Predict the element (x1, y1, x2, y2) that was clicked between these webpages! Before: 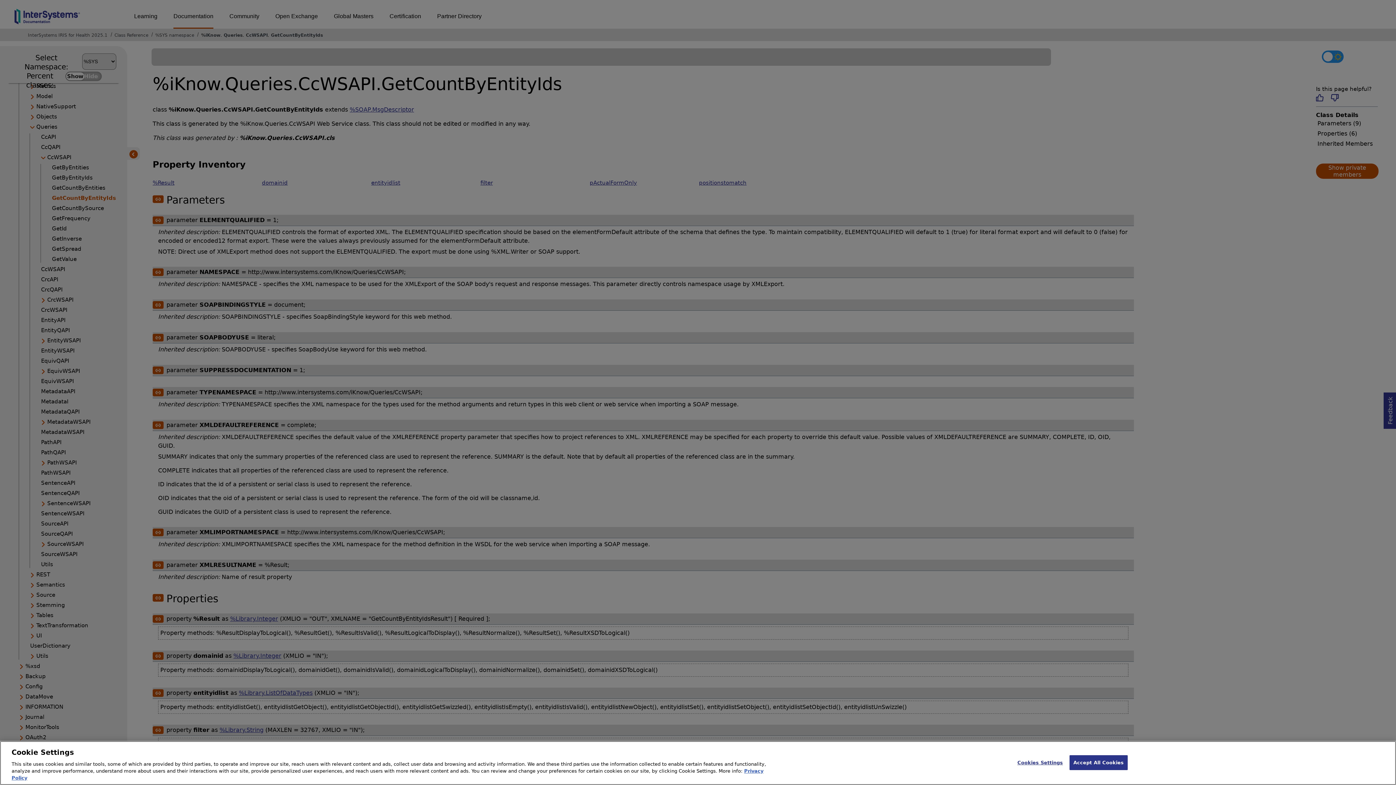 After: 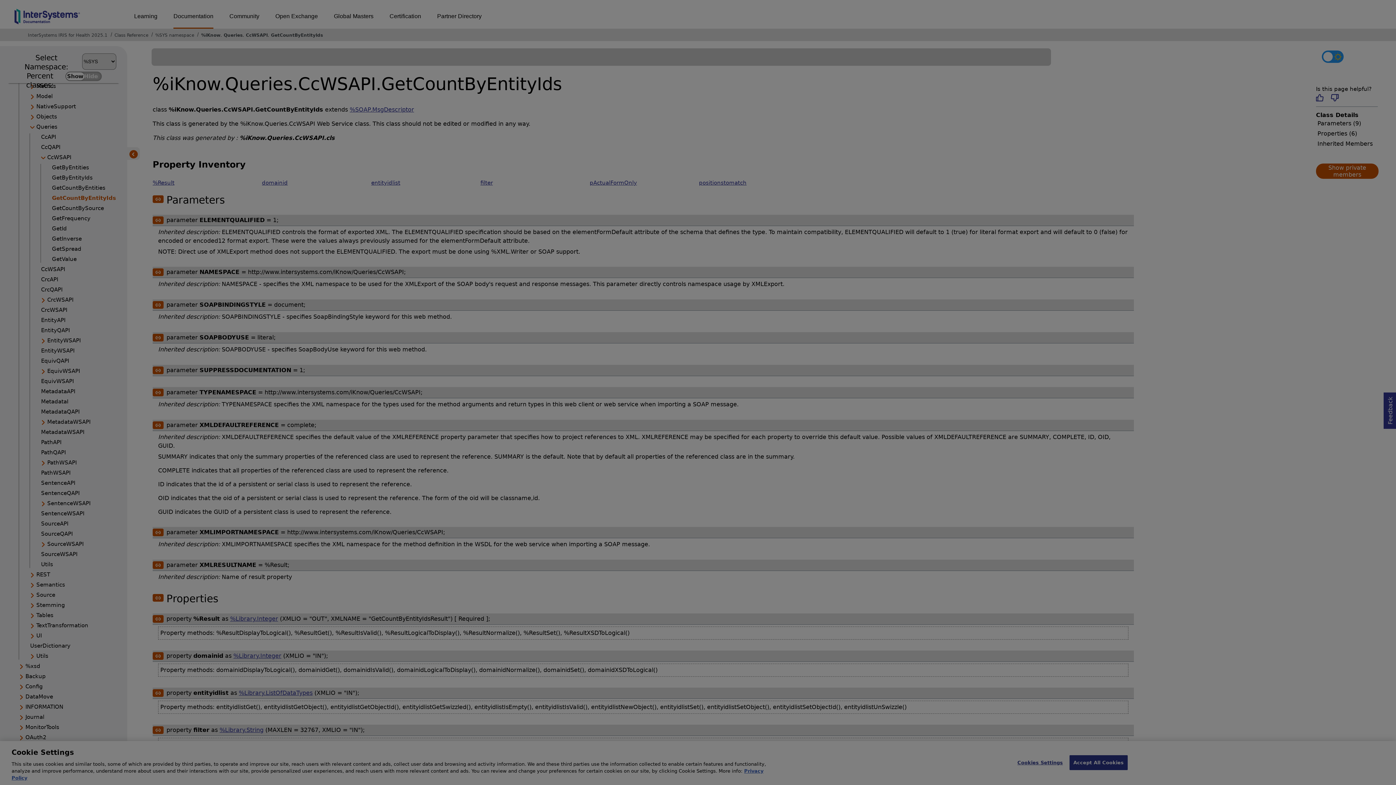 Action: bbox: (1017, 755, 1063, 770) label: Cookies Settings